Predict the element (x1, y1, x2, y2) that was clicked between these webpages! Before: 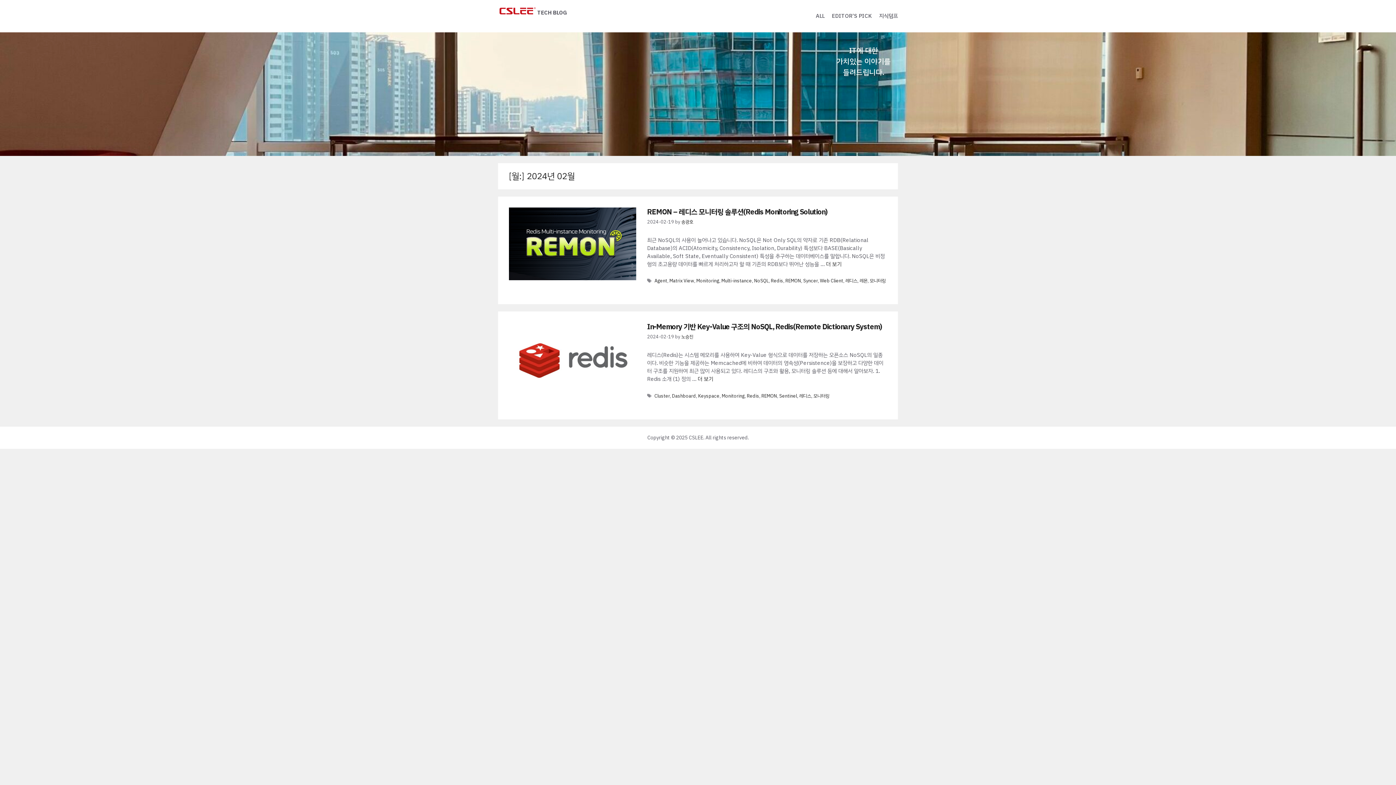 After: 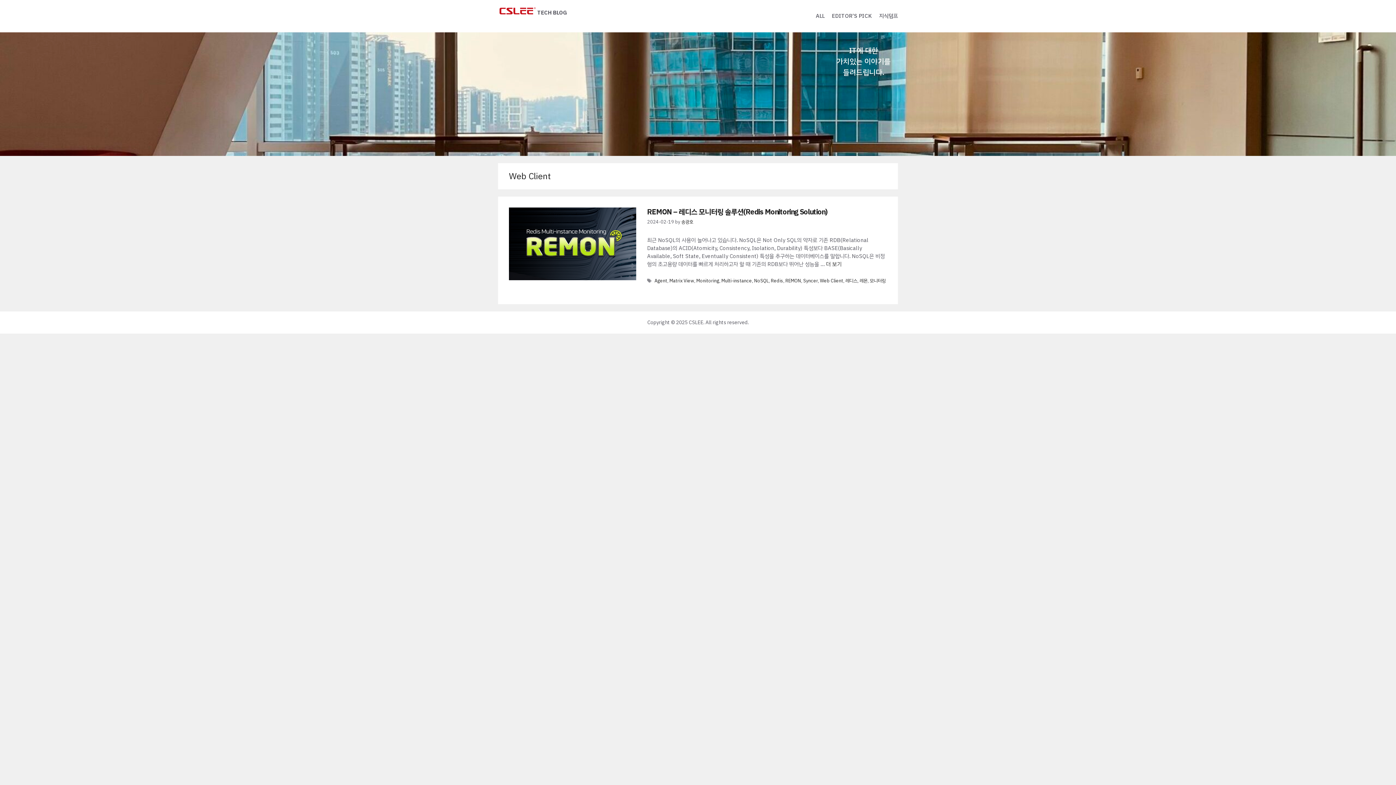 Action: label: Web Client bbox: (820, 277, 843, 284)